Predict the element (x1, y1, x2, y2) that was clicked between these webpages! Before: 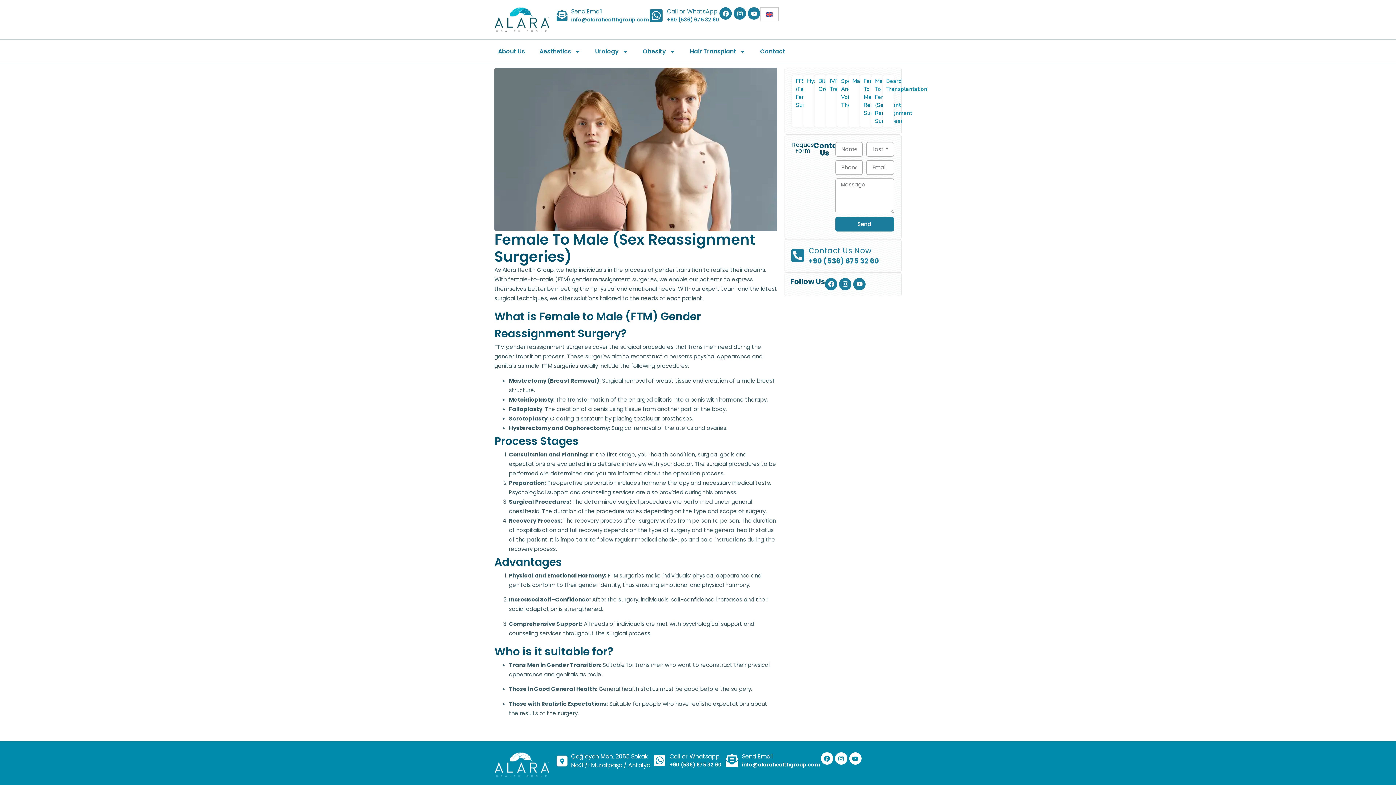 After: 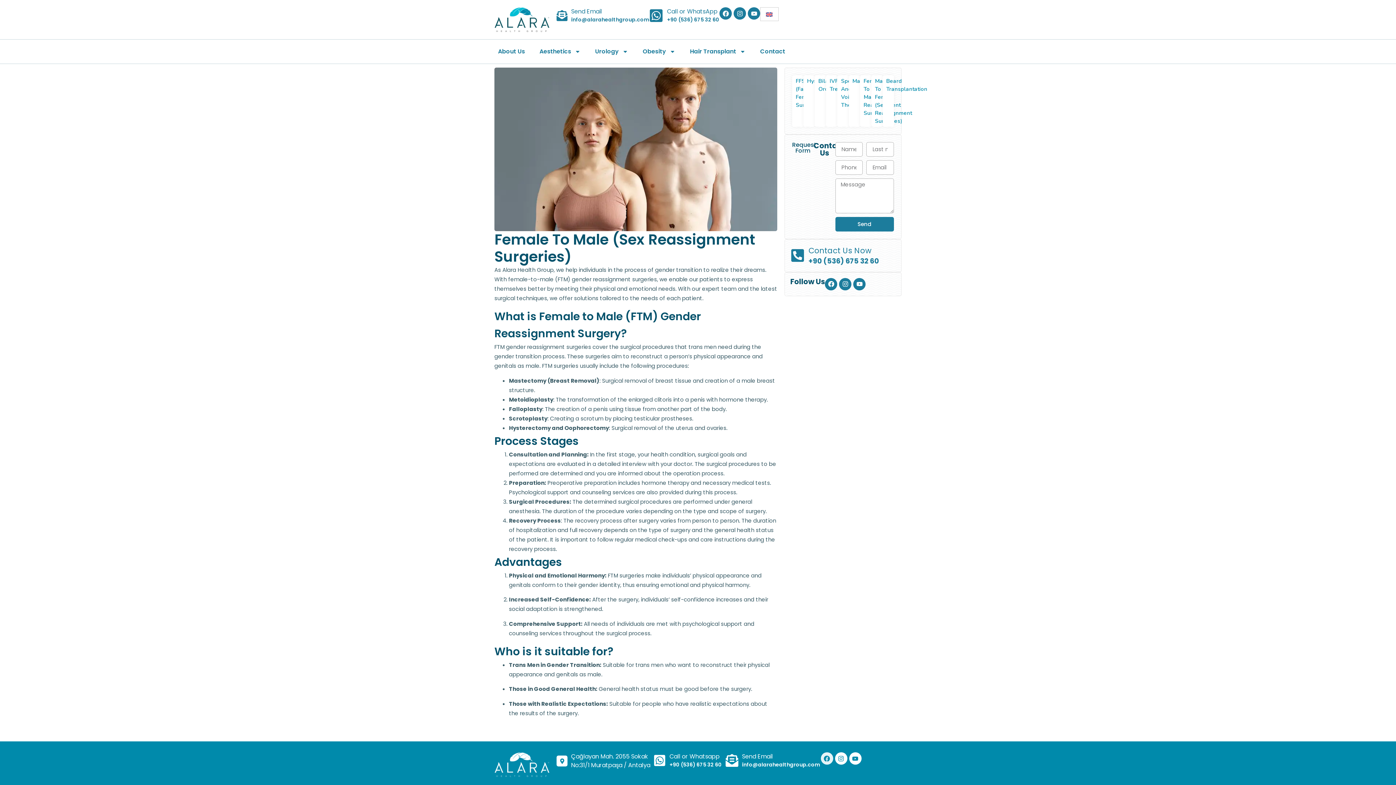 Action: bbox: (821, 752, 833, 765) label: Facebook